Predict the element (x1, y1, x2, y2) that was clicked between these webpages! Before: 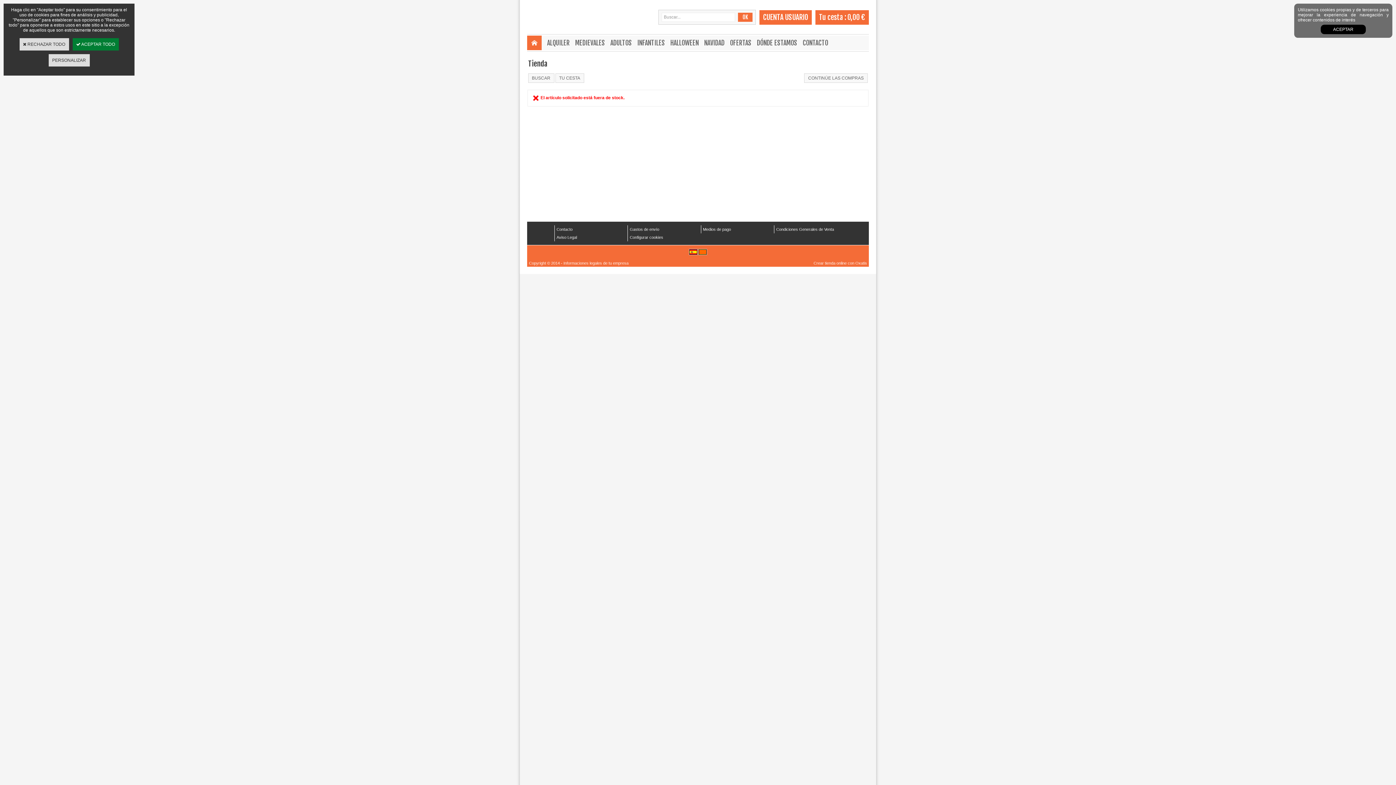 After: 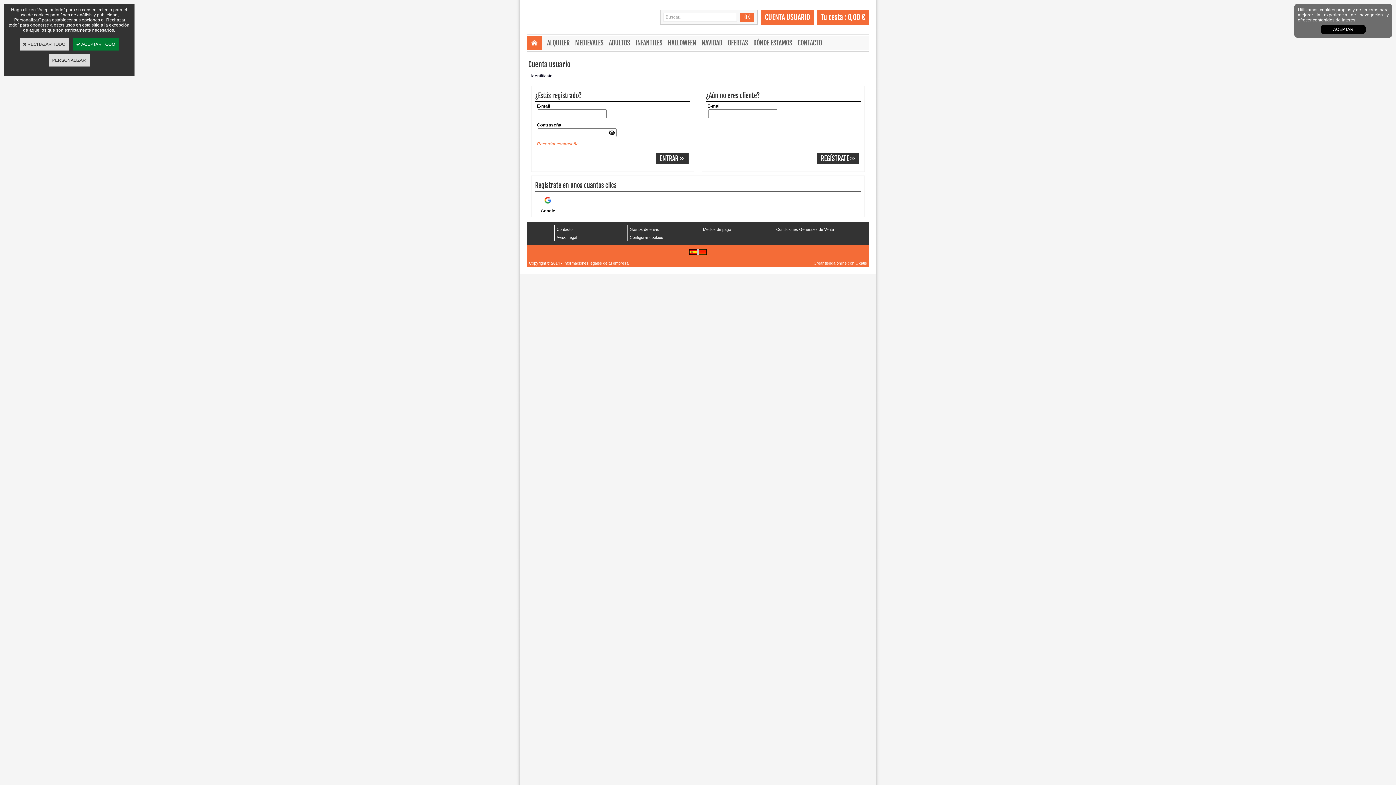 Action: label: CUENTA USUARIO bbox: (759, 16, 812, 21)